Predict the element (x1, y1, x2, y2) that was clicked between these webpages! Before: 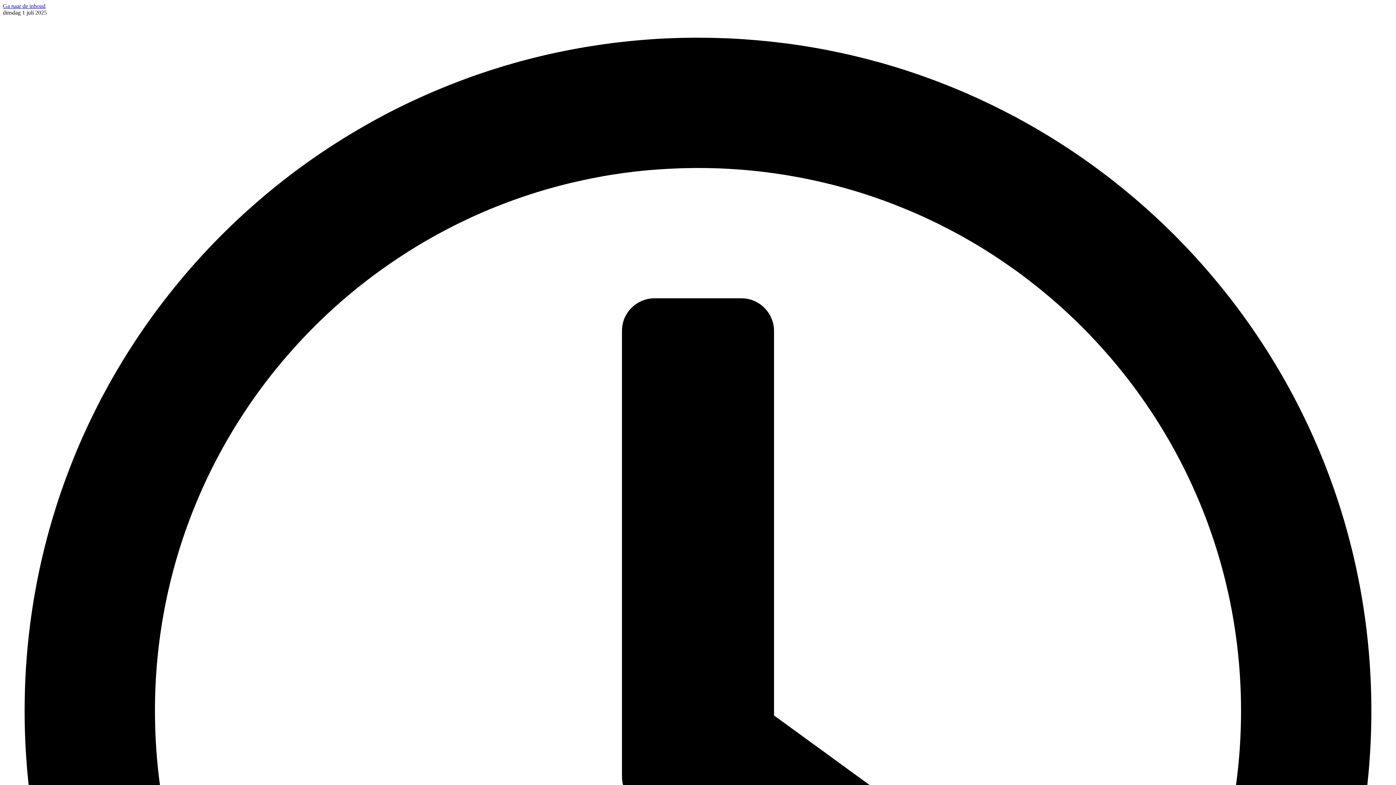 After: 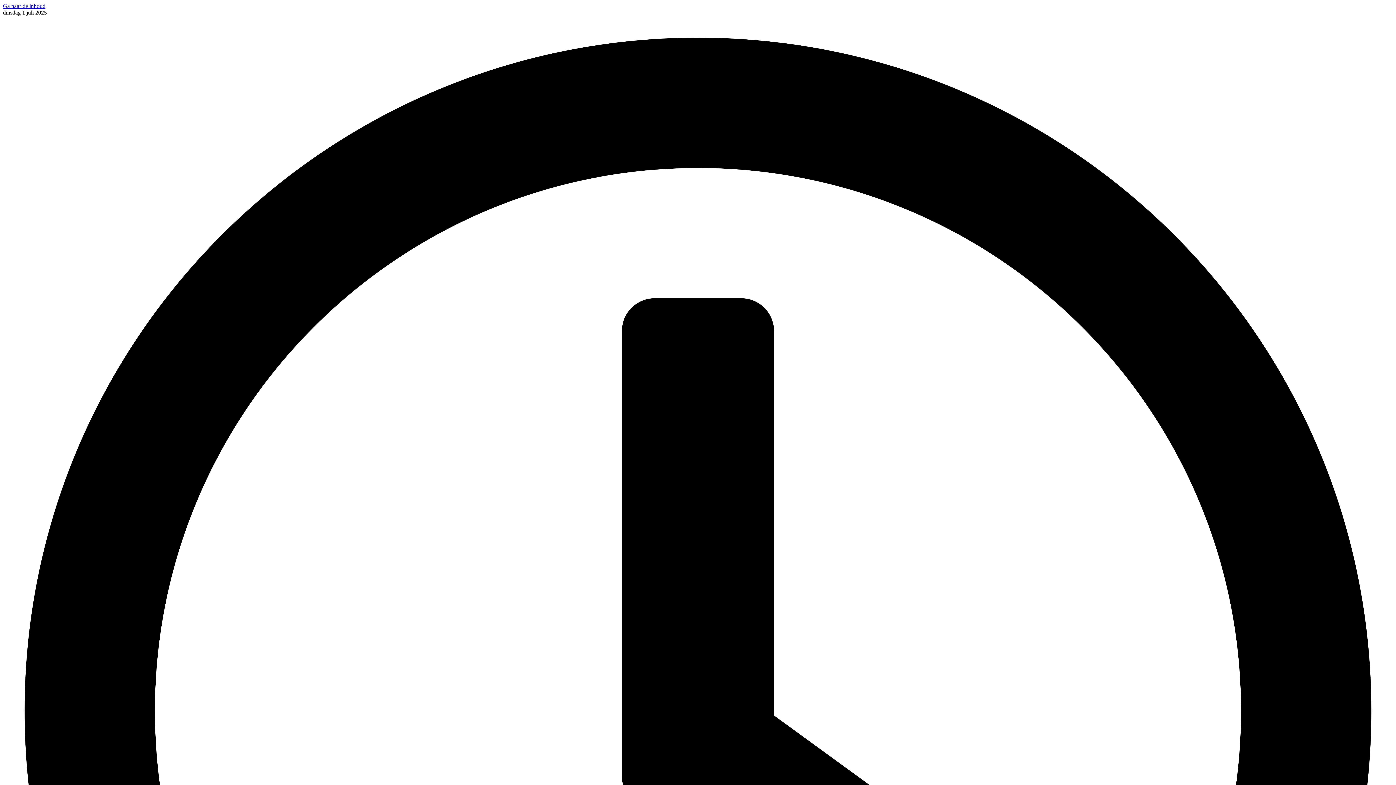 Action: bbox: (2, 2, 45, 9) label: Ga naar de inhoud